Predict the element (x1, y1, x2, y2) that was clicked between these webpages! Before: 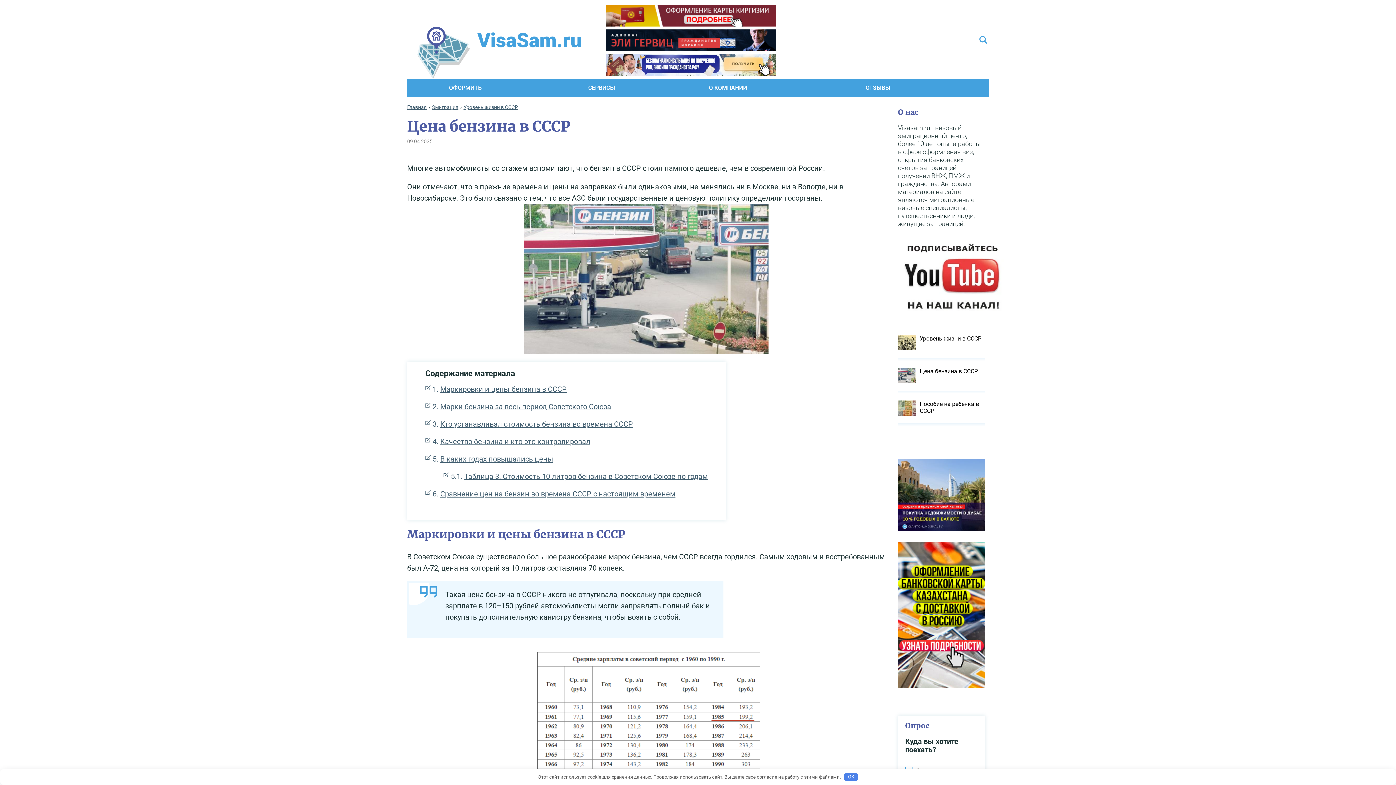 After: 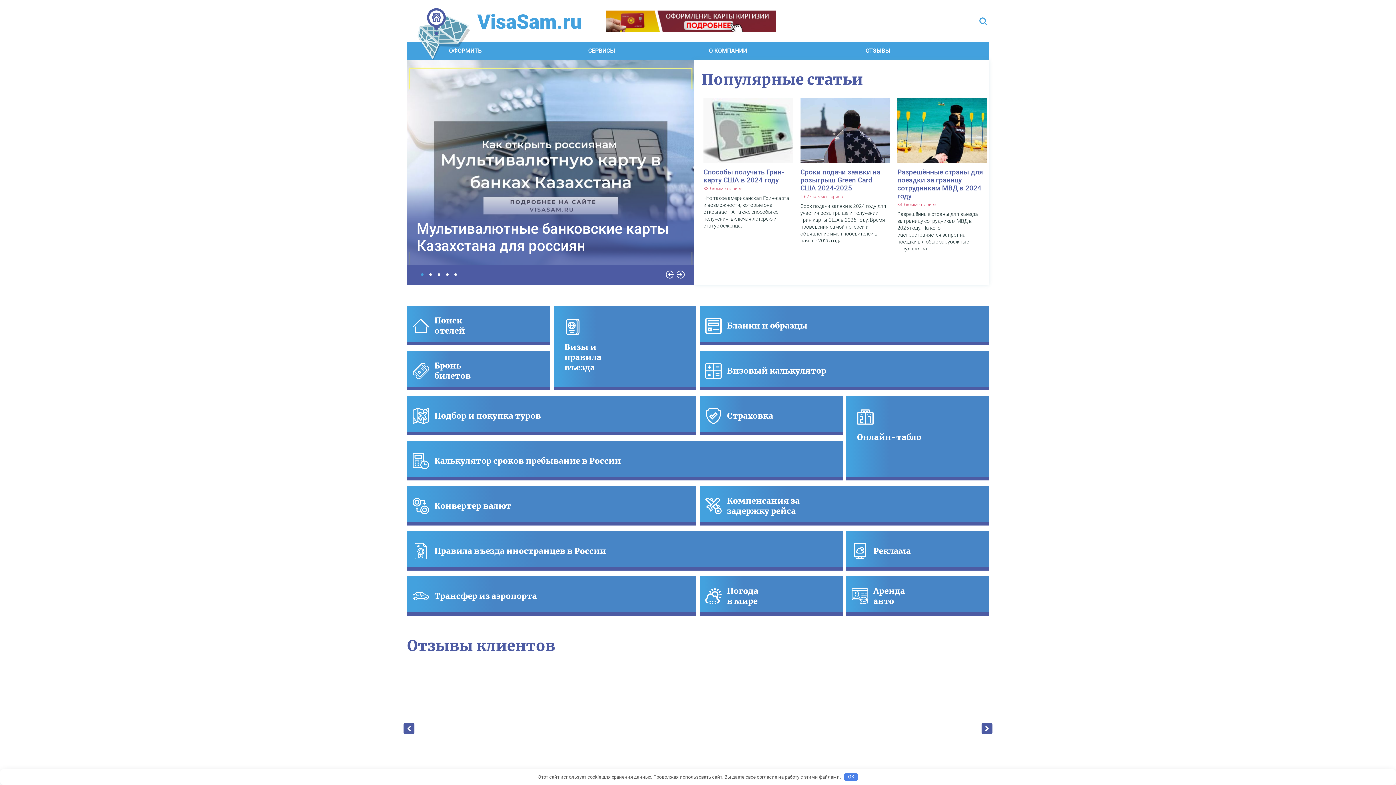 Action: bbox: (410, 20, 595, 60) label: VisaSam.ru